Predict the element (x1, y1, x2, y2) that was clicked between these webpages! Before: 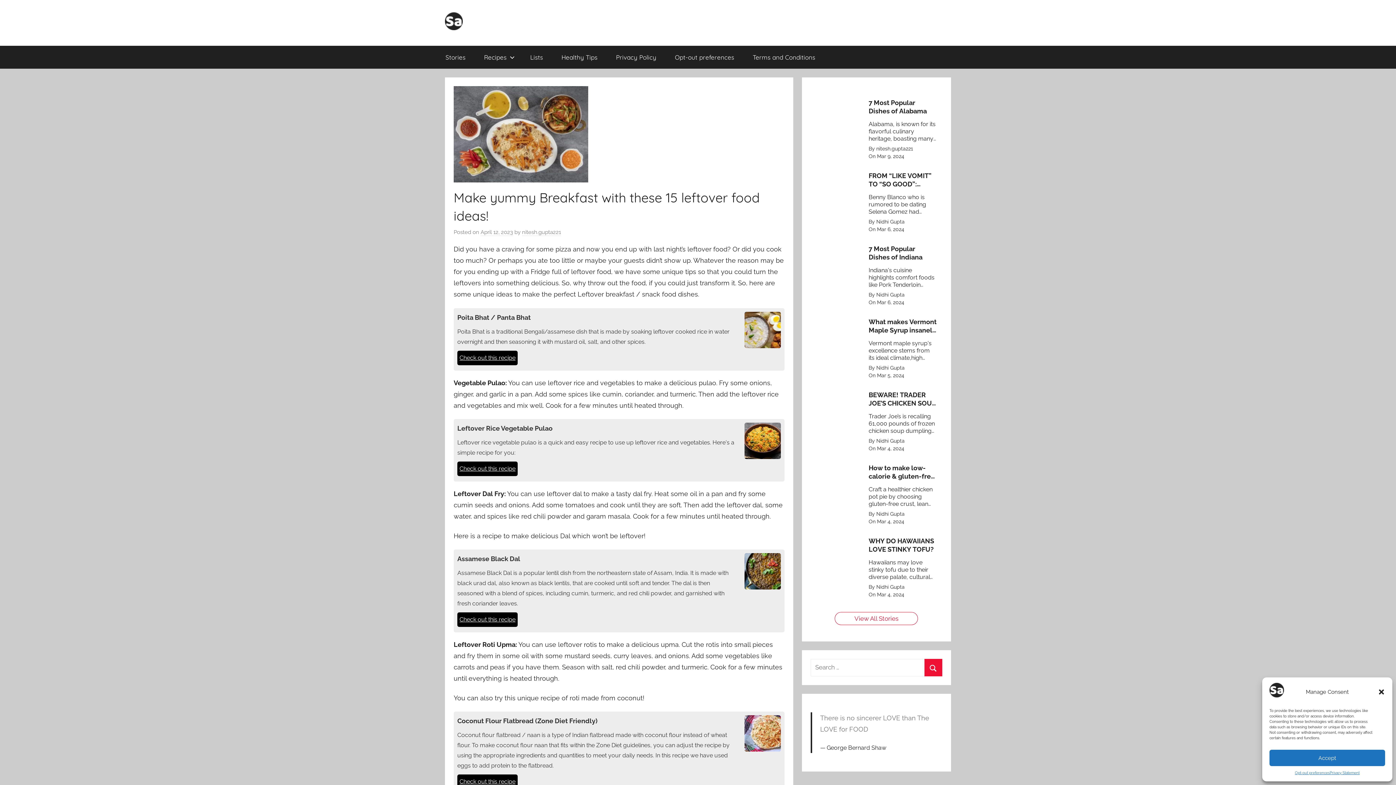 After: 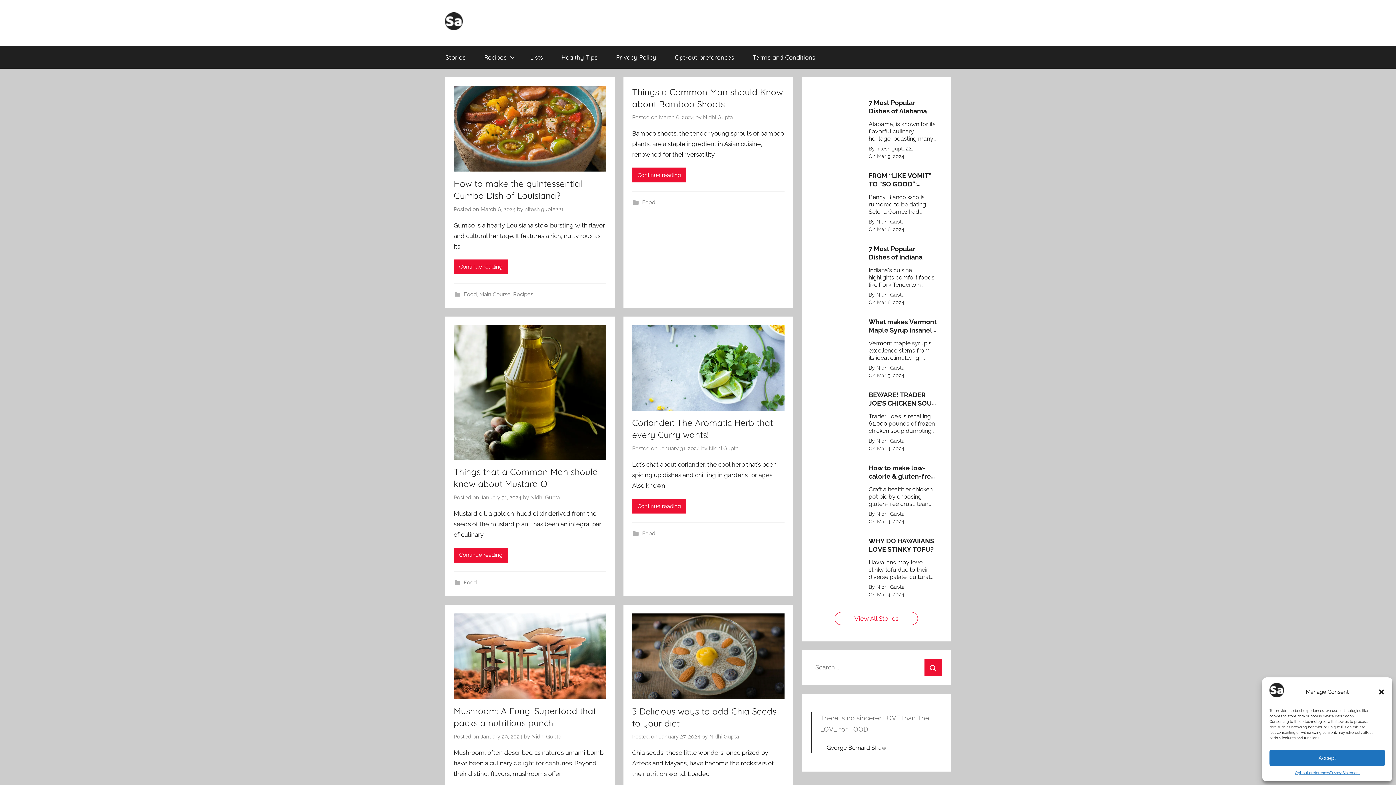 Action: bbox: (1269, 692, 1284, 699)